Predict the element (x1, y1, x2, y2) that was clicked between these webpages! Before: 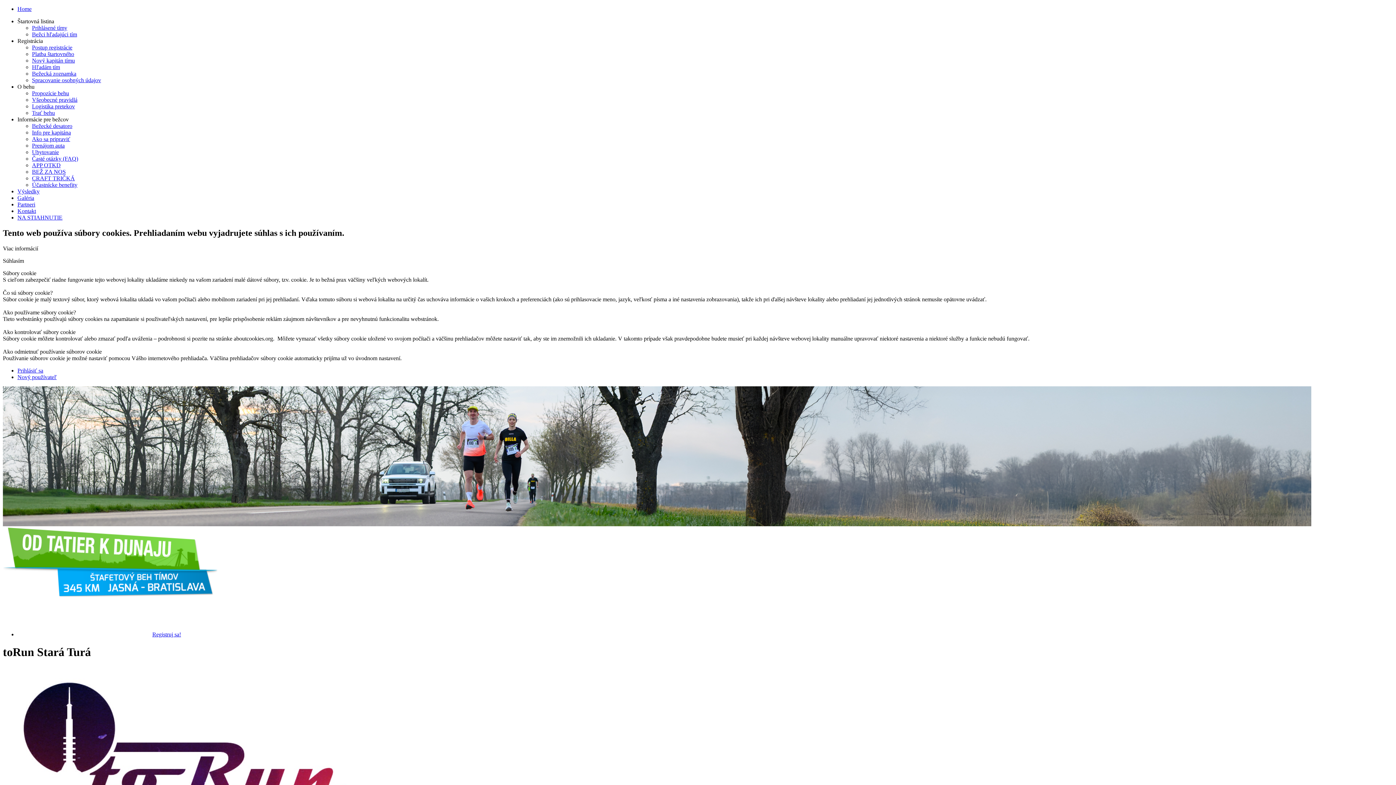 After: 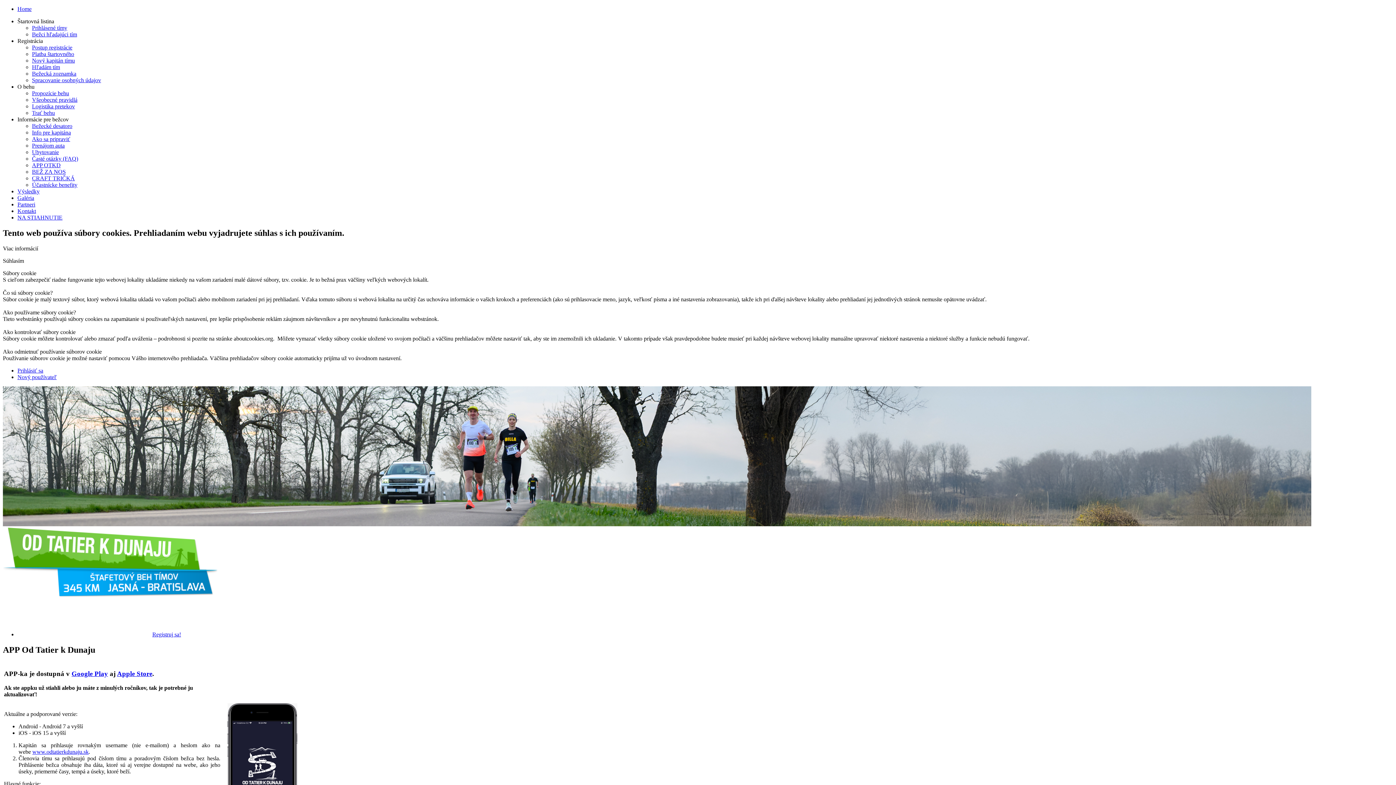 Action: label: APP OTKD bbox: (32, 162, 60, 168)